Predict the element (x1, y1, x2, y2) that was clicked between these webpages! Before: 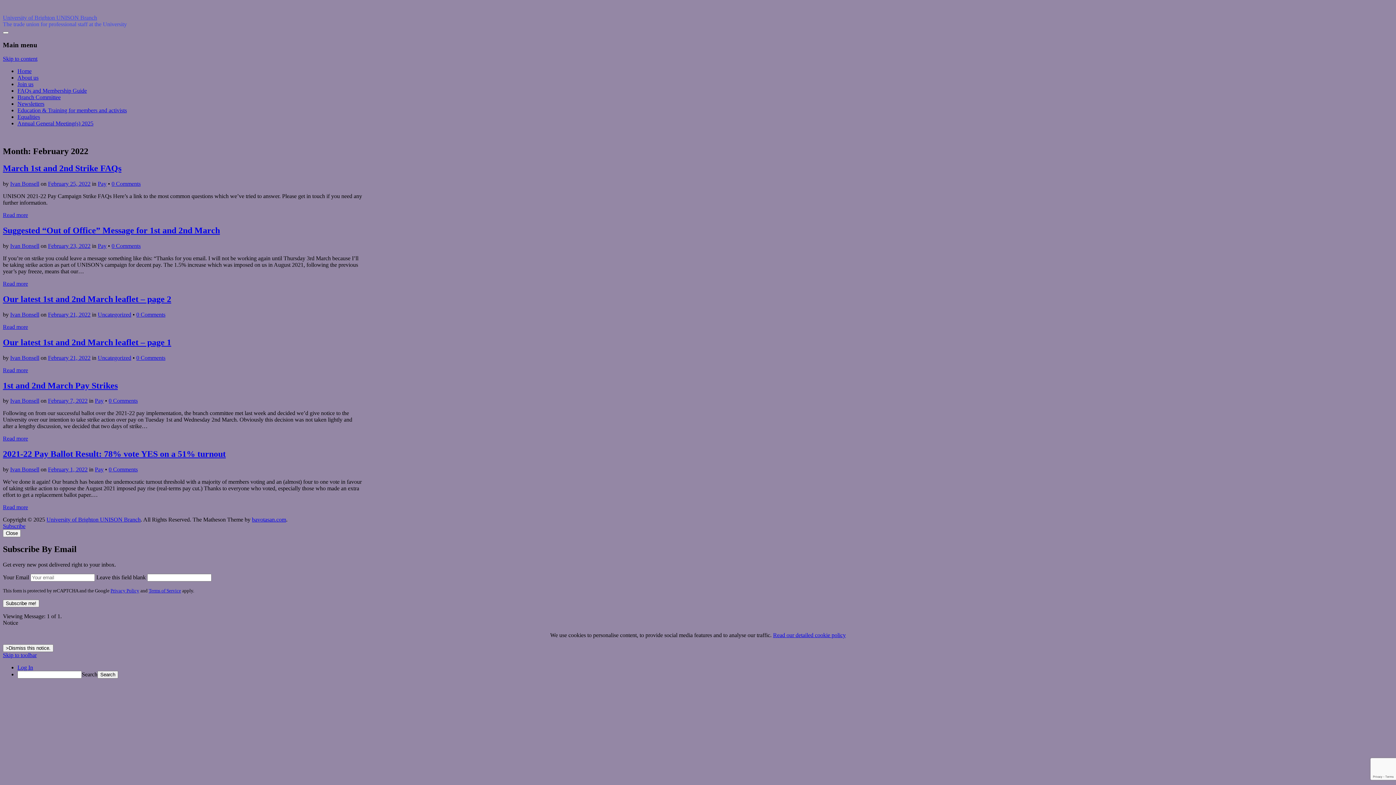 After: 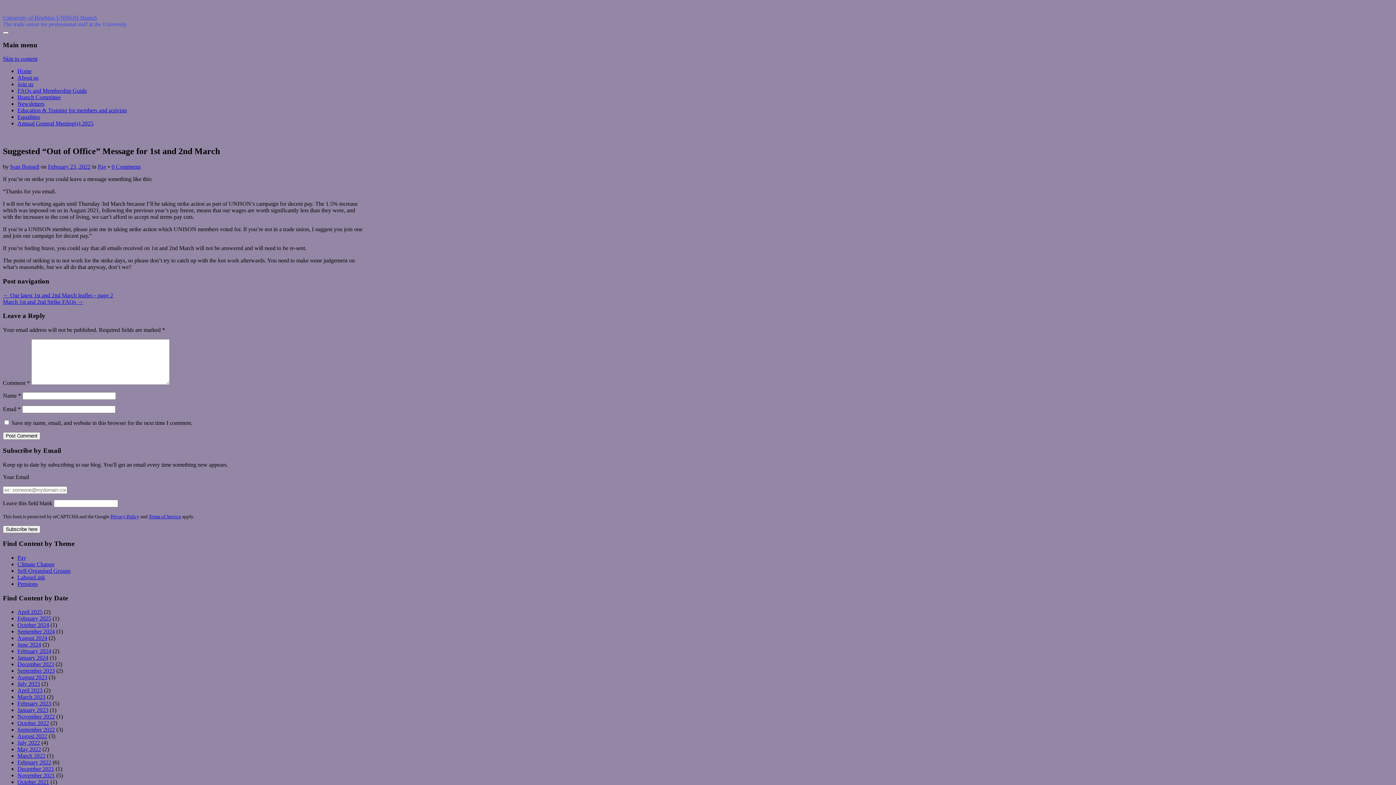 Action: bbox: (48, 242, 90, 249) label: February 23, 2022